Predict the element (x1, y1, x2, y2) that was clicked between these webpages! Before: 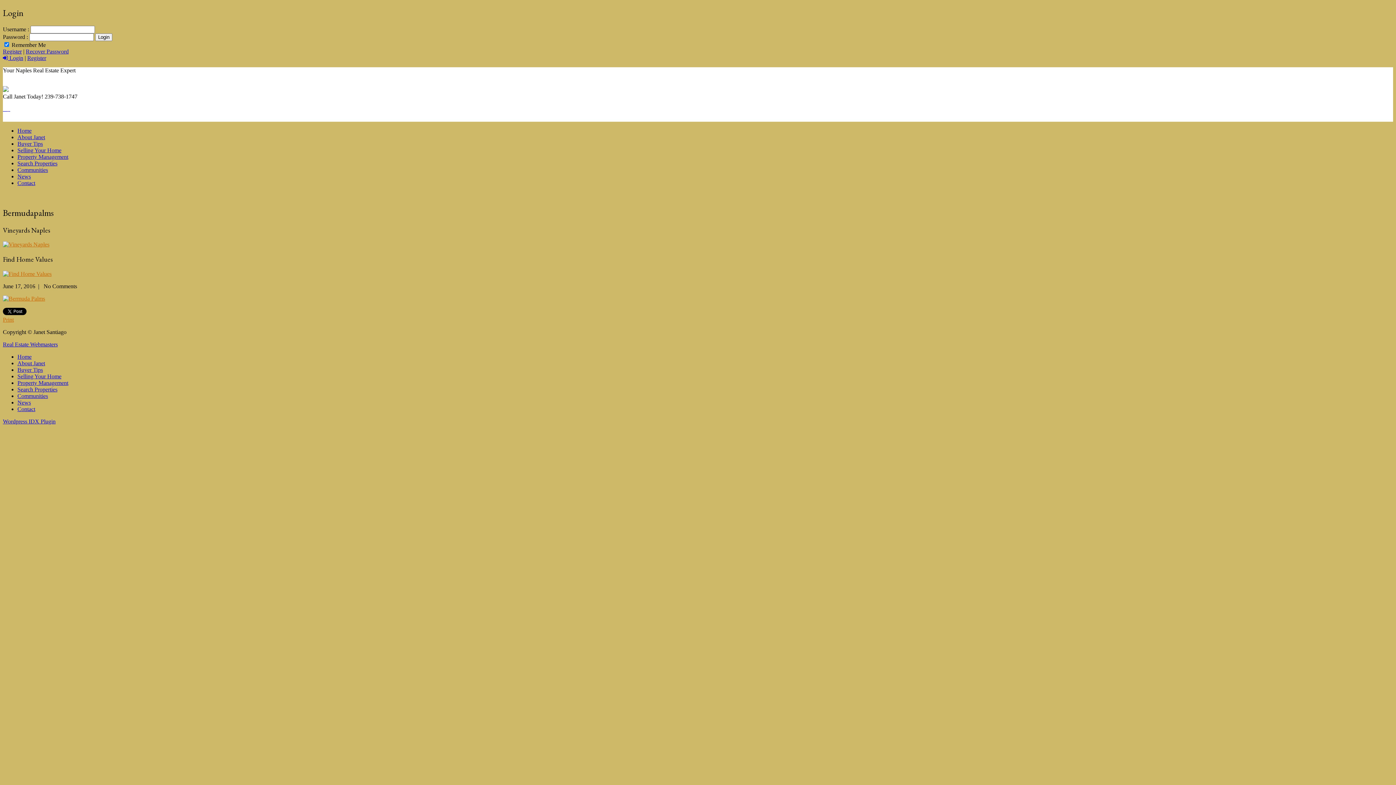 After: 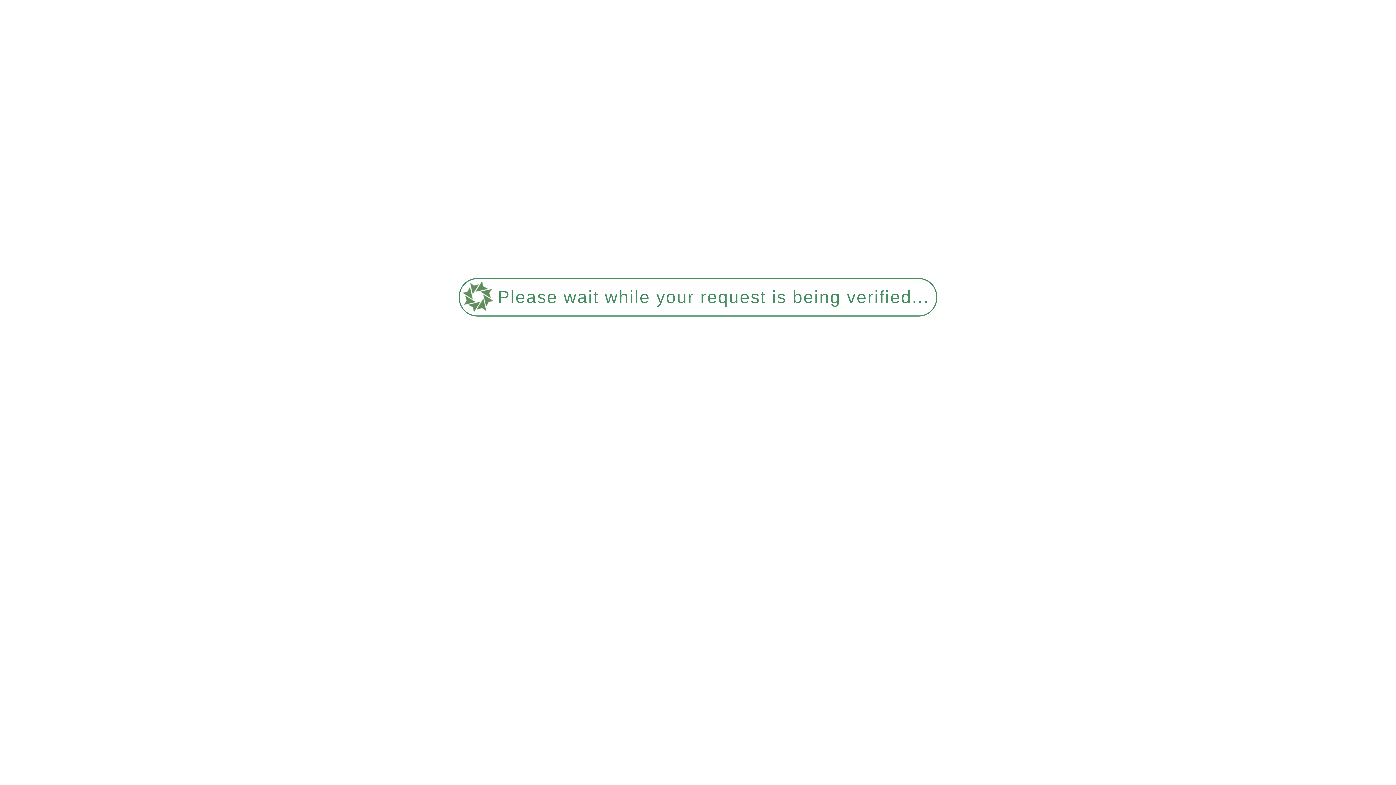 Action: bbox: (17, 399, 30, 405) label: News